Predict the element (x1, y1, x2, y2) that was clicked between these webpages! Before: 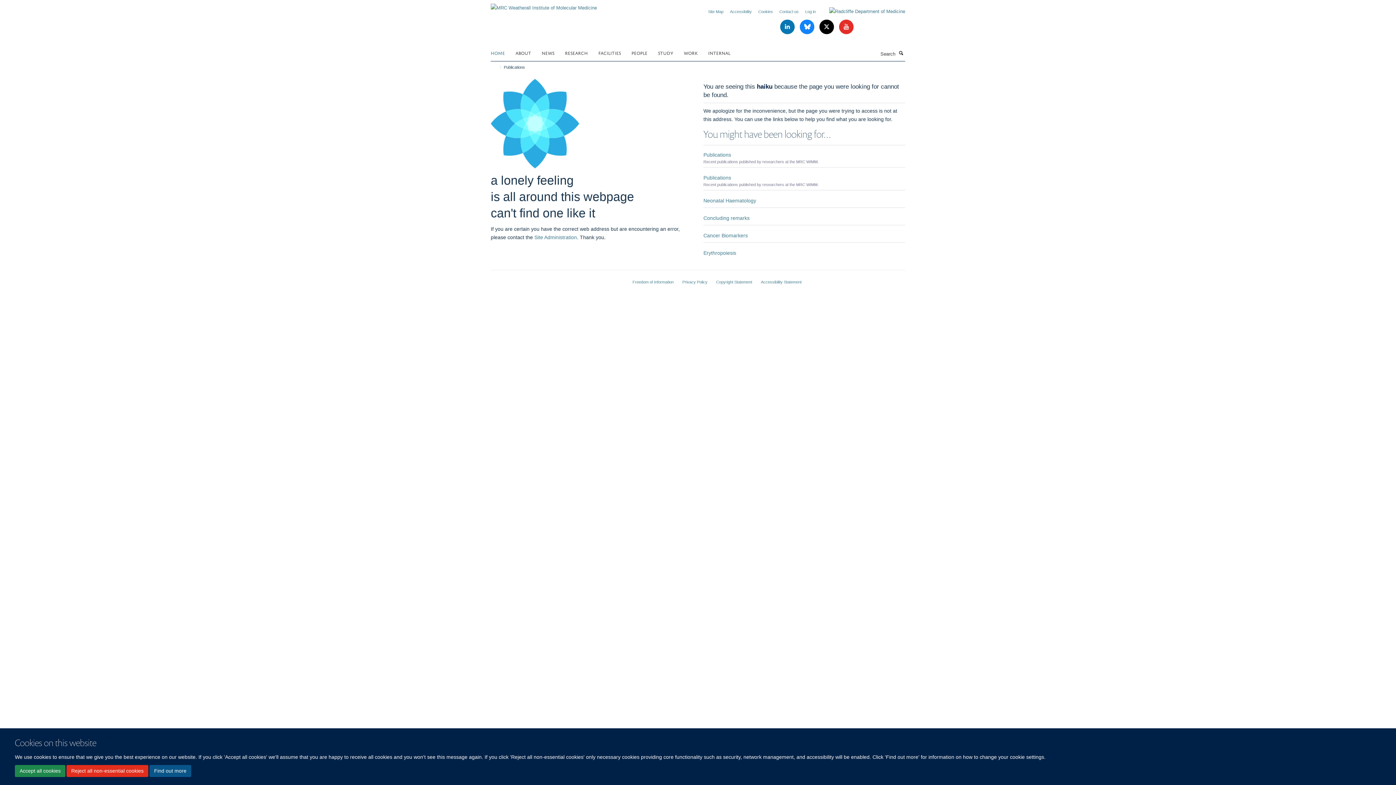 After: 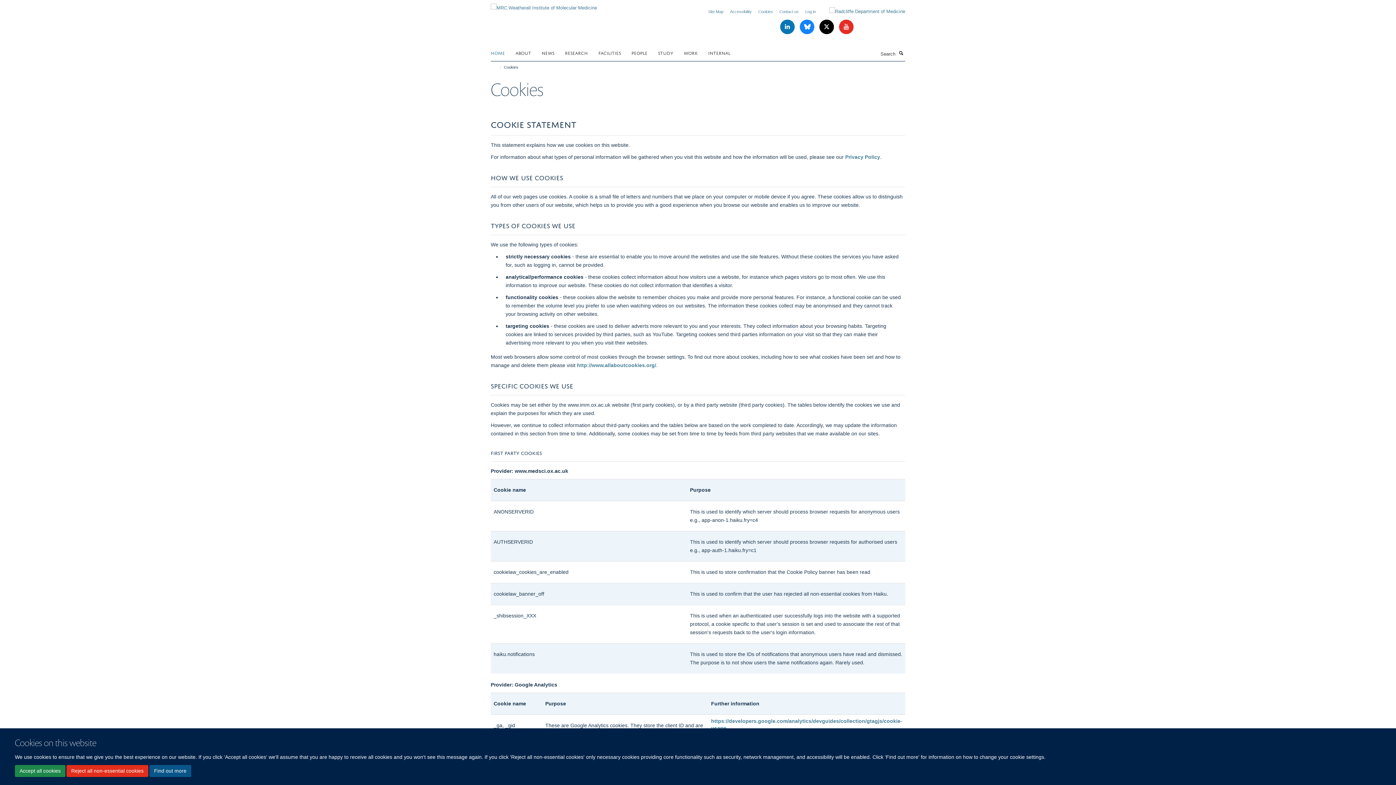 Action: bbox: (149, 765, 191, 777) label: Find out more